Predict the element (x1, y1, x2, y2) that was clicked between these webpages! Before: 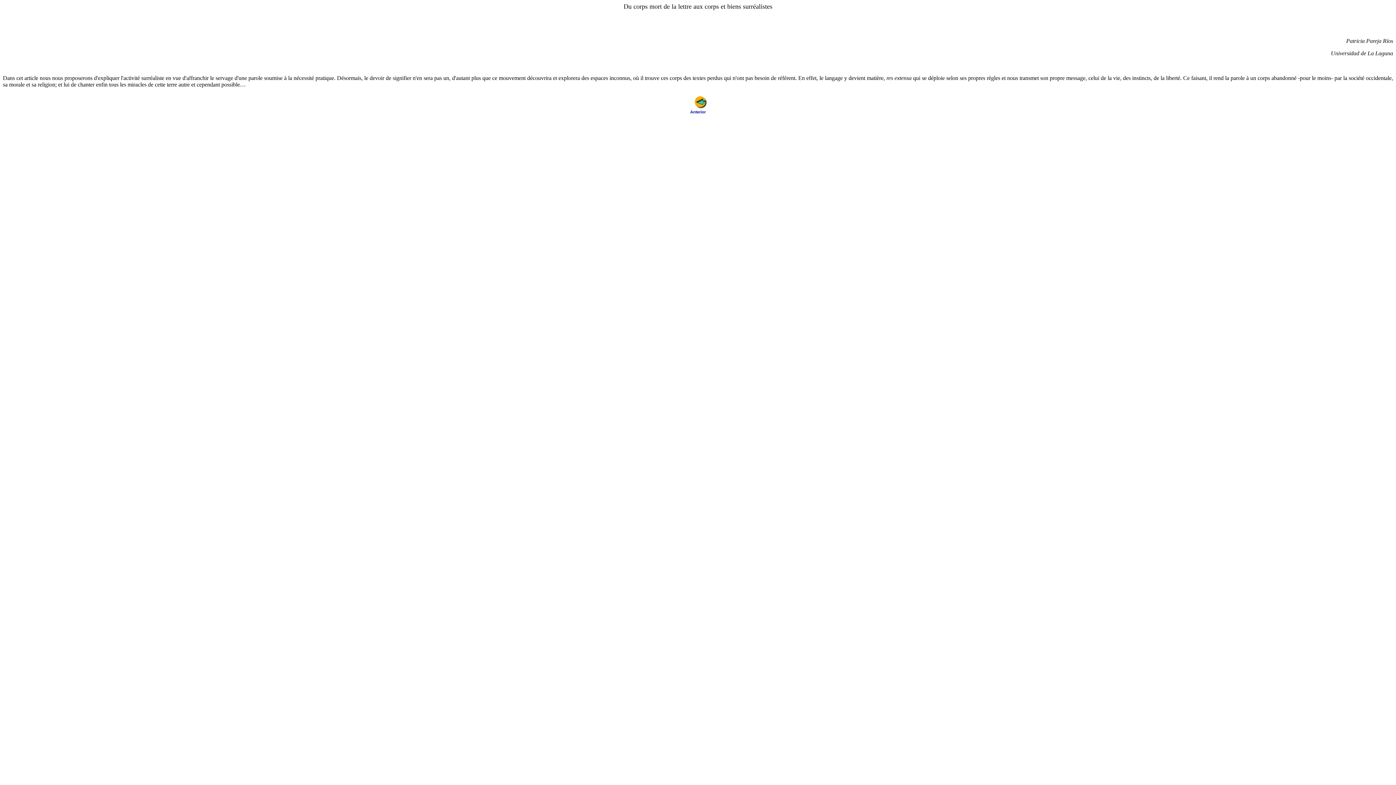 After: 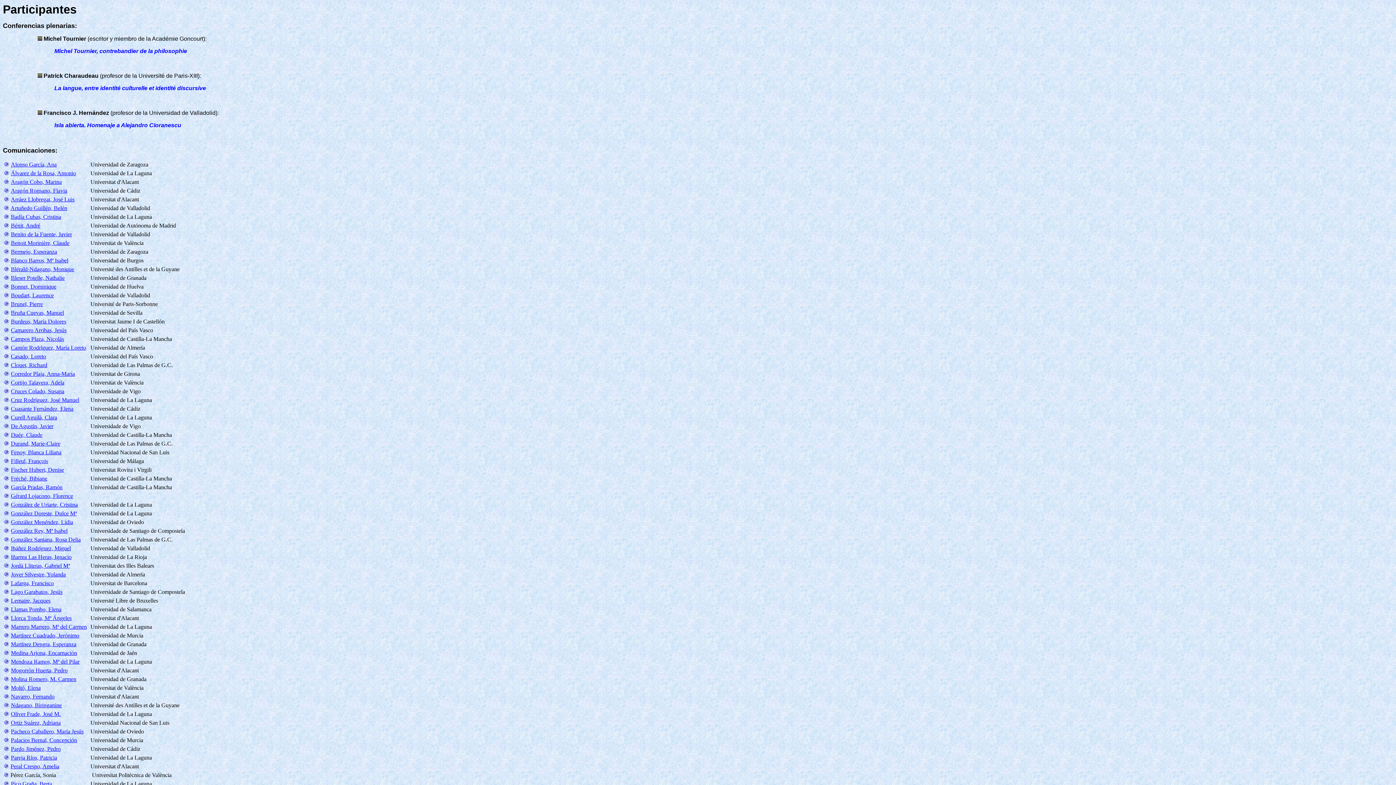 Action: bbox: (688, 109, 707, 115)